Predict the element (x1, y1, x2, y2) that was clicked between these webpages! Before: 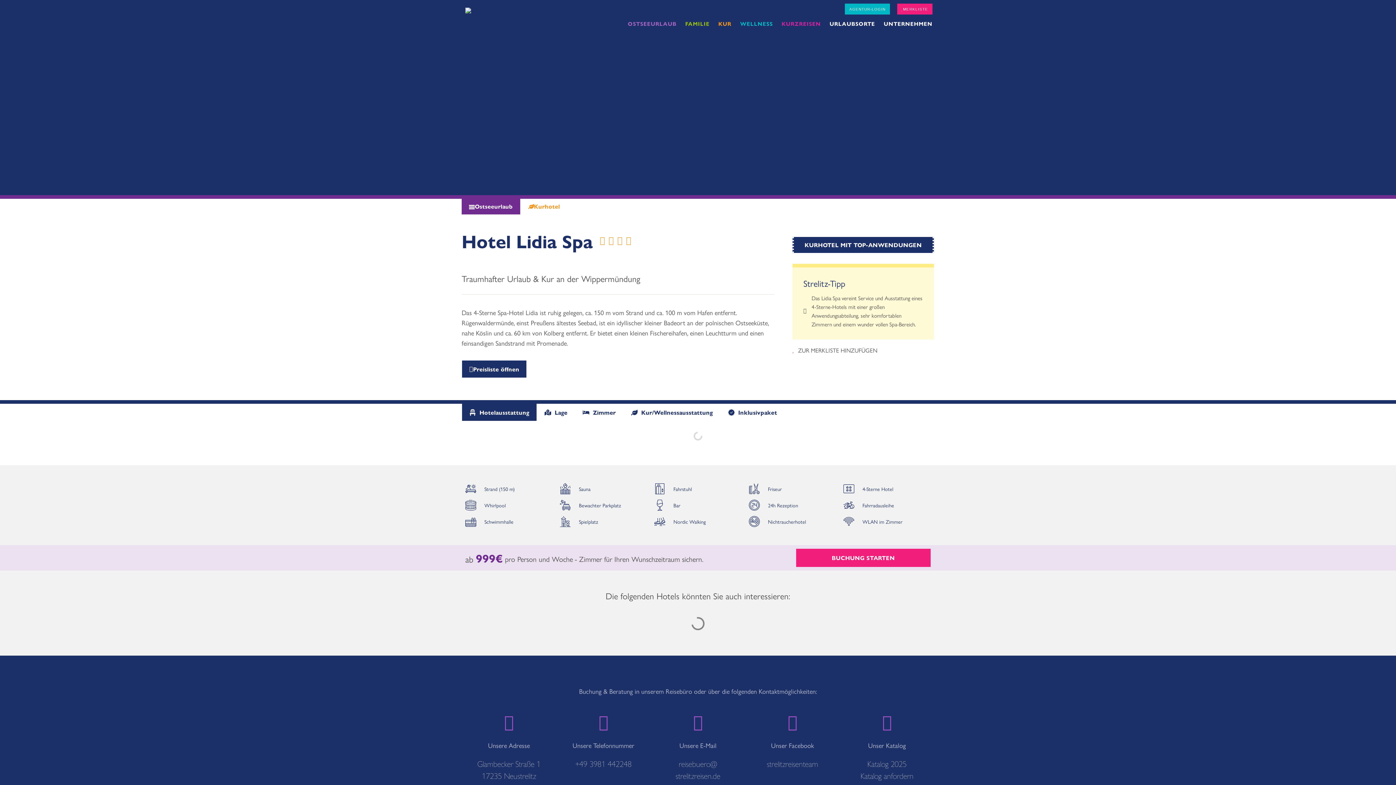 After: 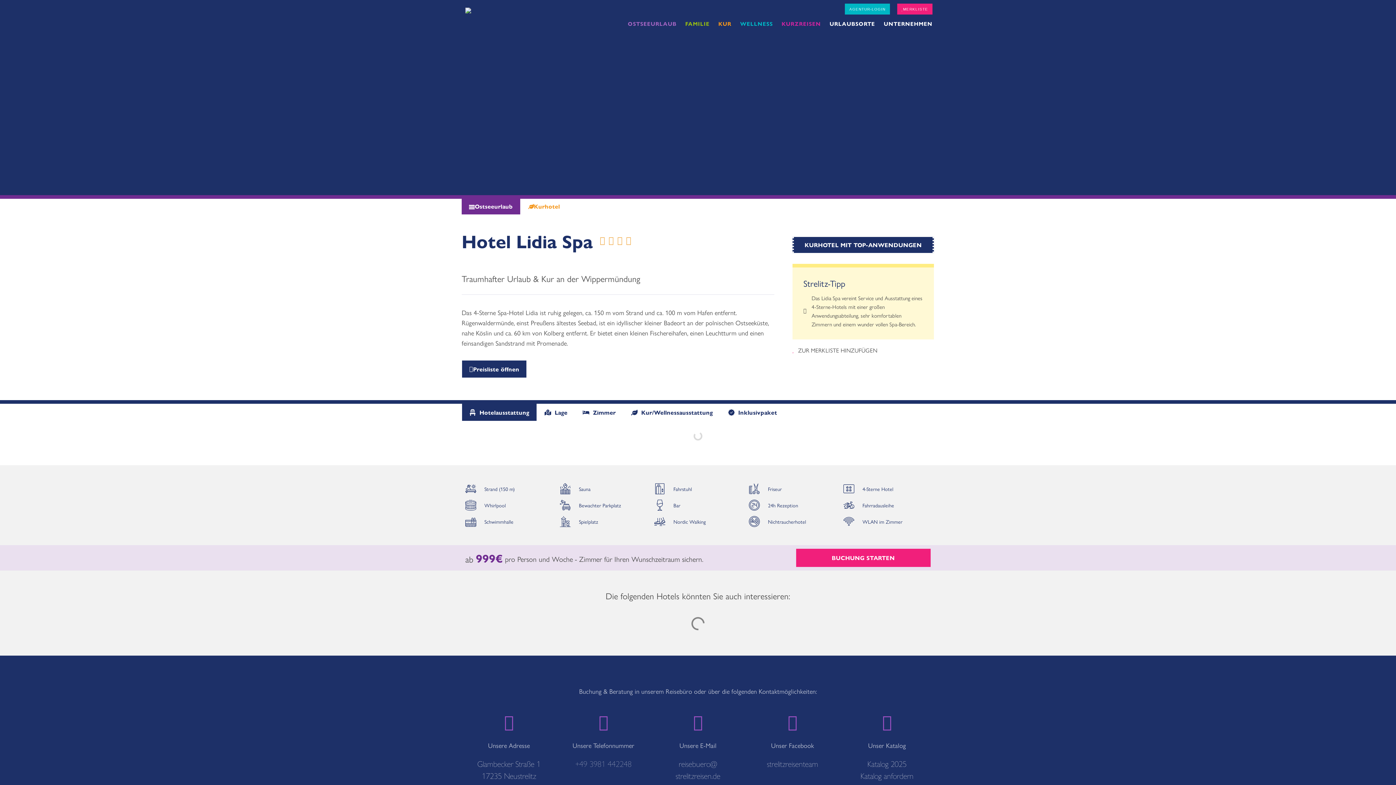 Action: bbox: (560, 758, 647, 770) label: +49 3981 442248